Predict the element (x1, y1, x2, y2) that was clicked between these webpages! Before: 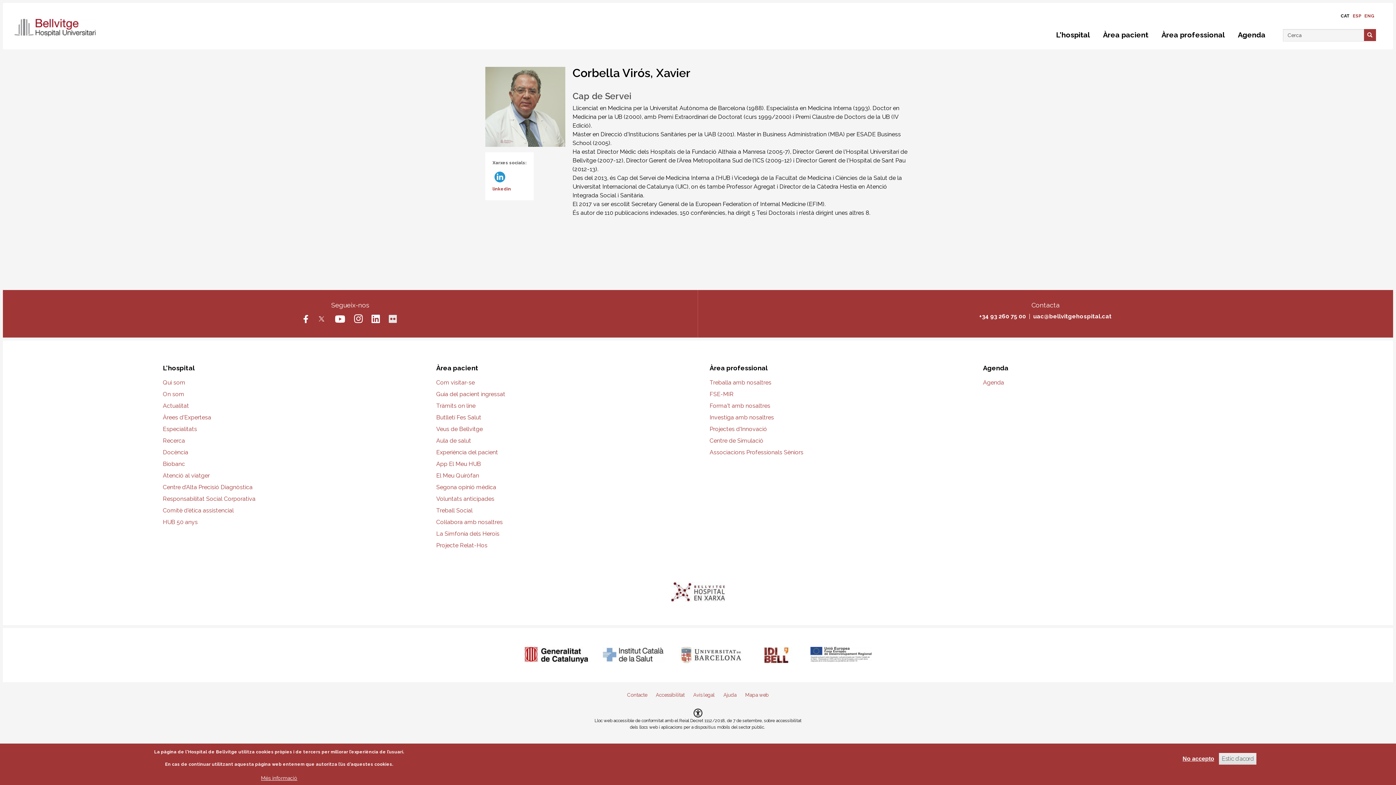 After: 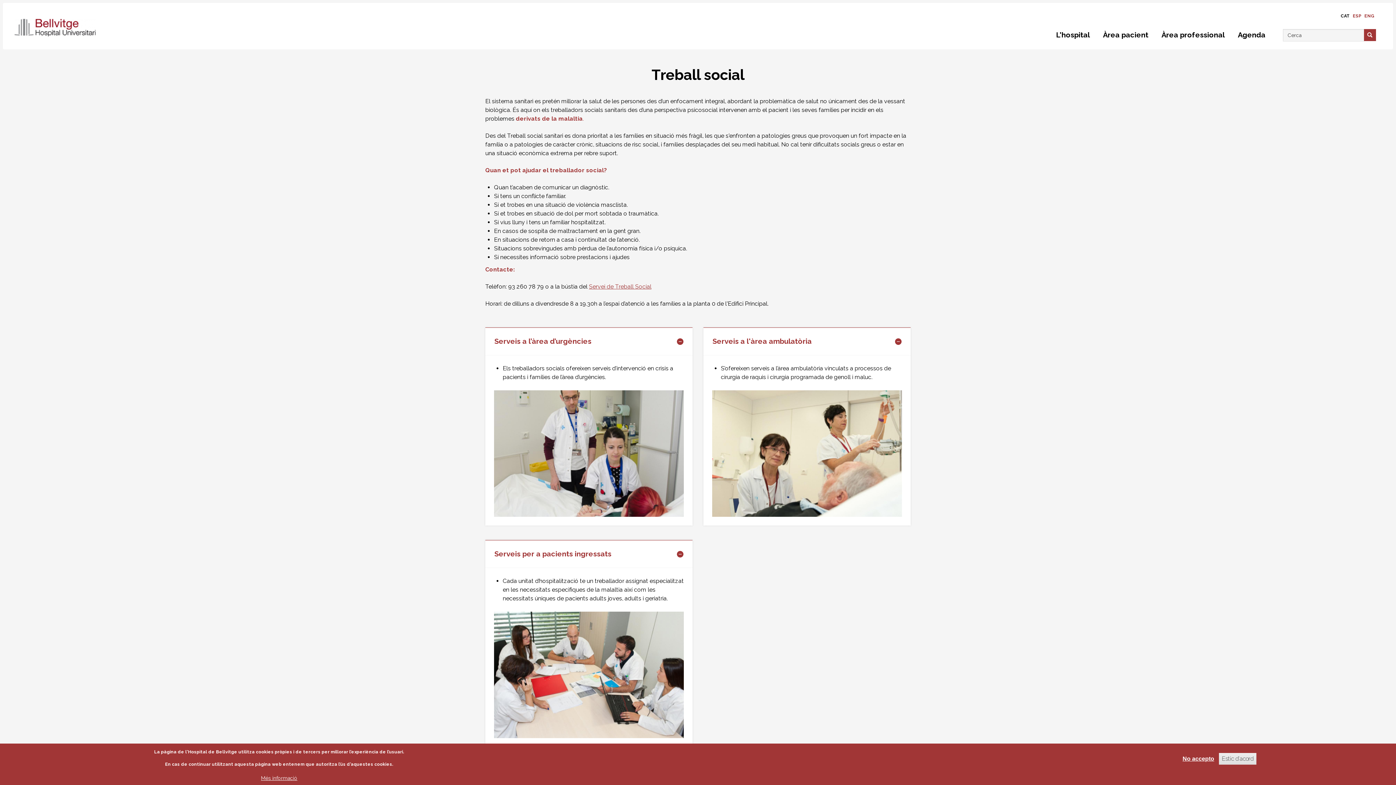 Action: label: Treball Social bbox: (436, 507, 472, 514)